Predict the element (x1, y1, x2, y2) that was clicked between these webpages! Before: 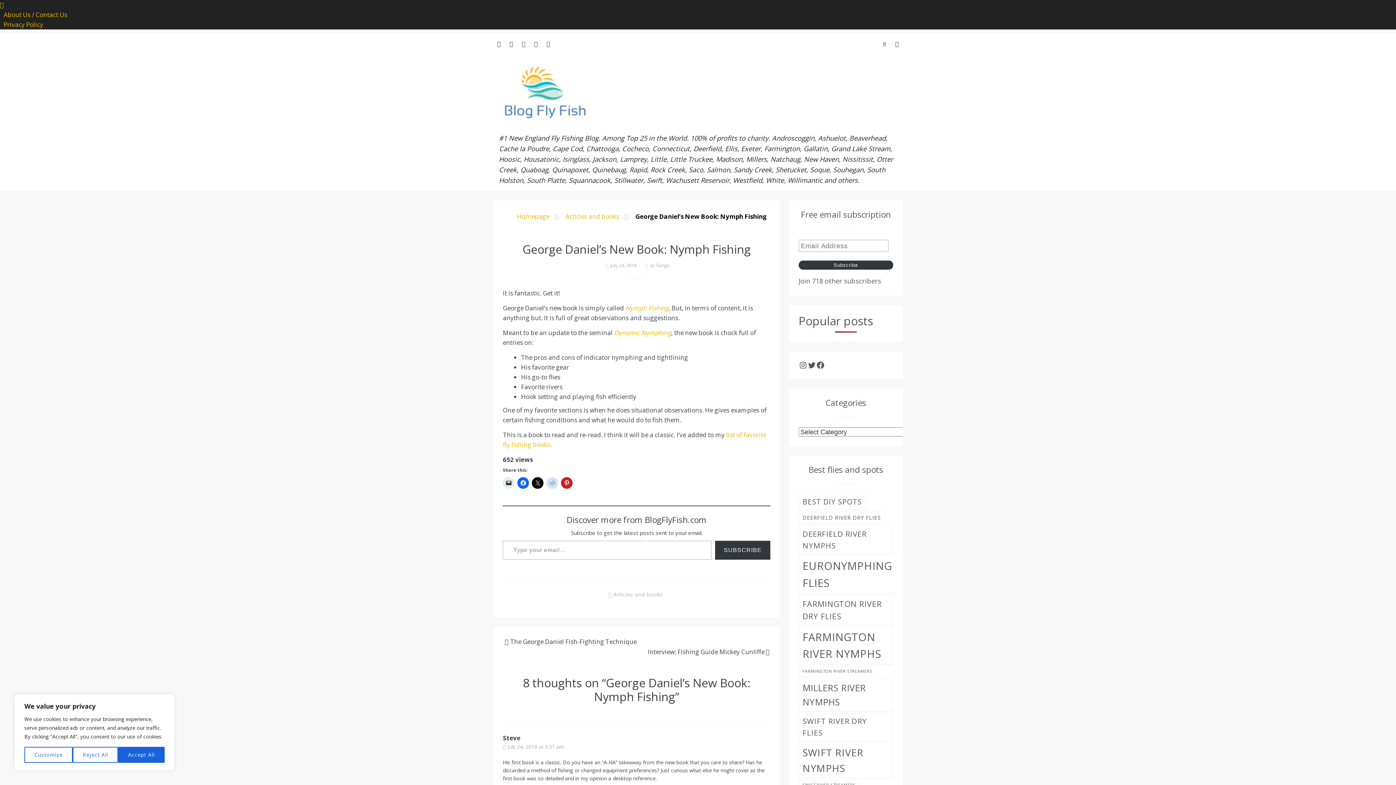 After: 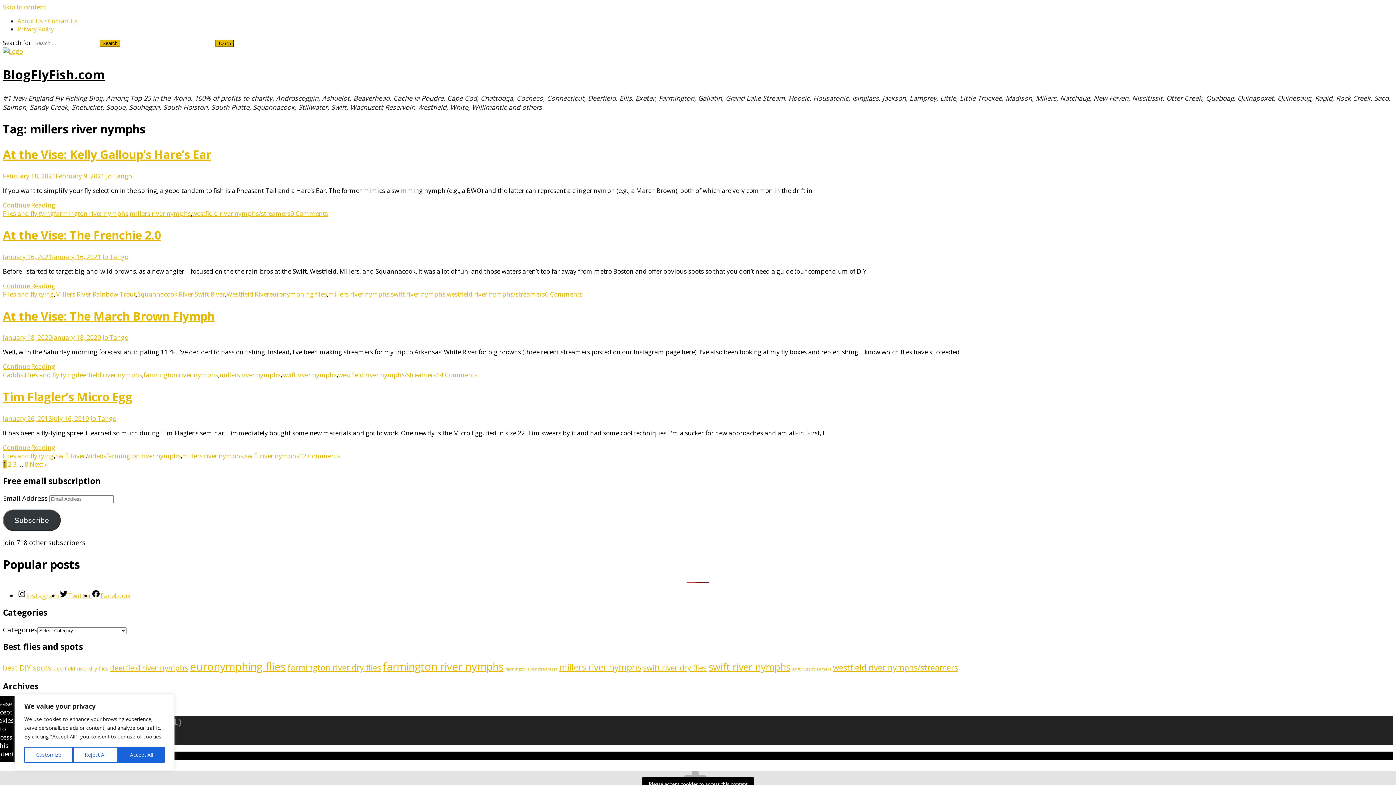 Action: label: millers river nymphs (29 items) bbox: (799, 679, 892, 711)